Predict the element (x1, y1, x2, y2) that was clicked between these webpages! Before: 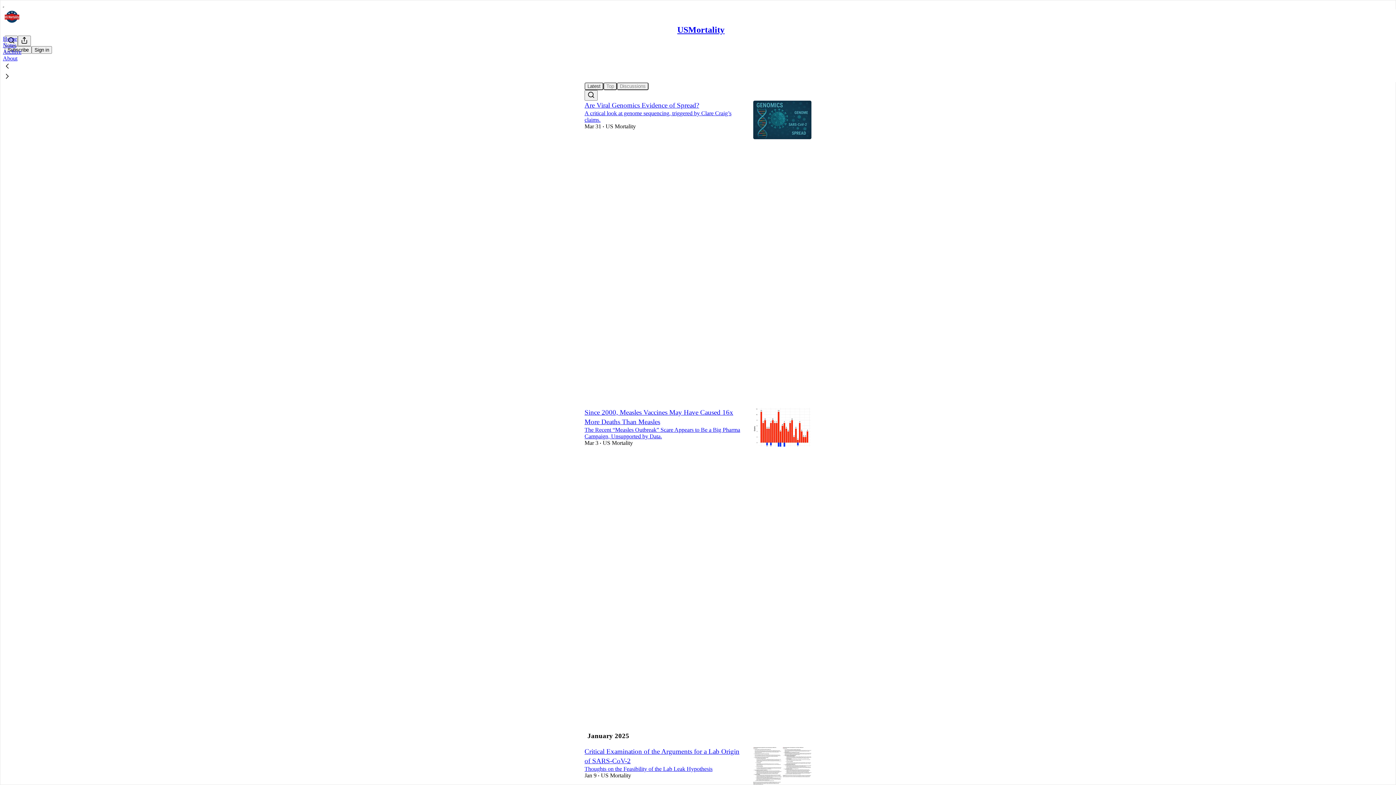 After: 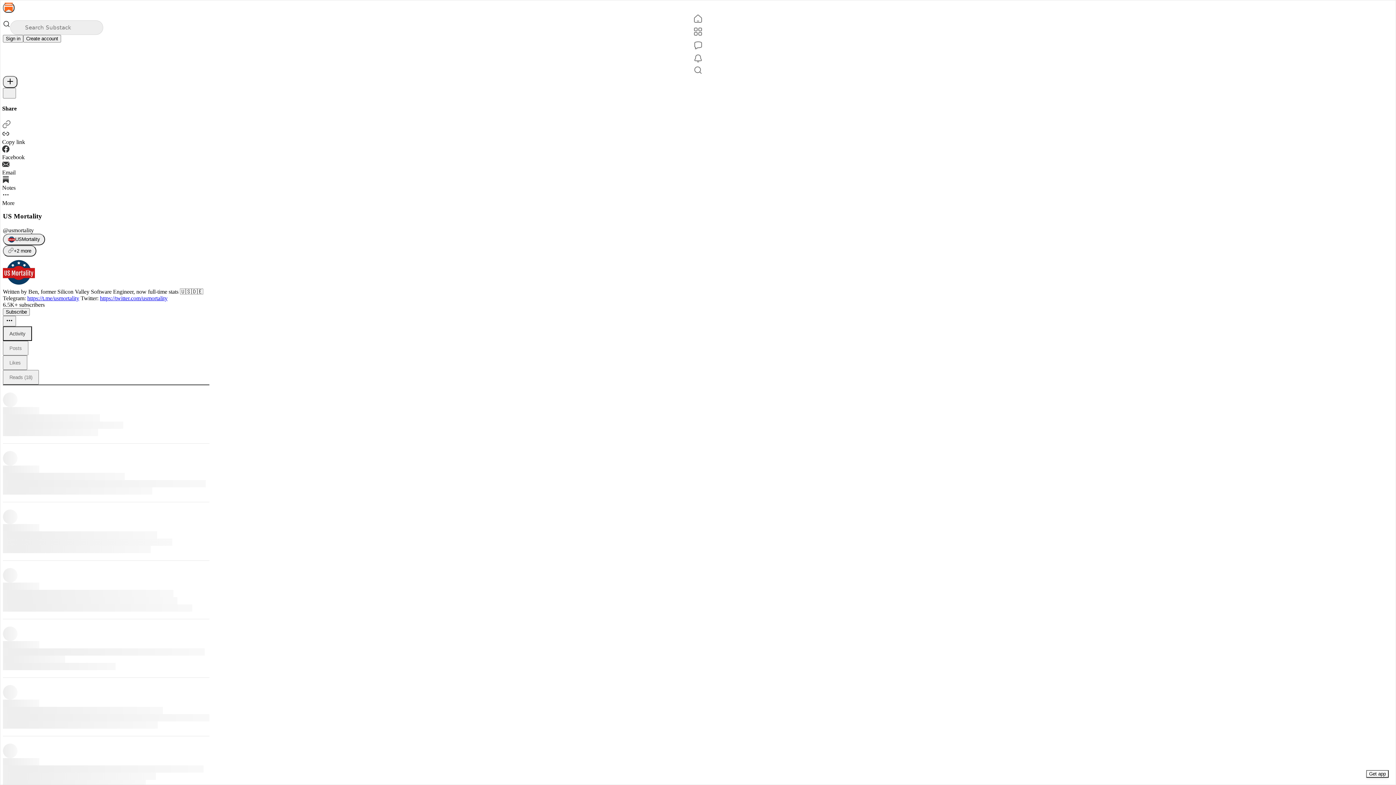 Action: label: US Mortality bbox: (605, 123, 636, 129)